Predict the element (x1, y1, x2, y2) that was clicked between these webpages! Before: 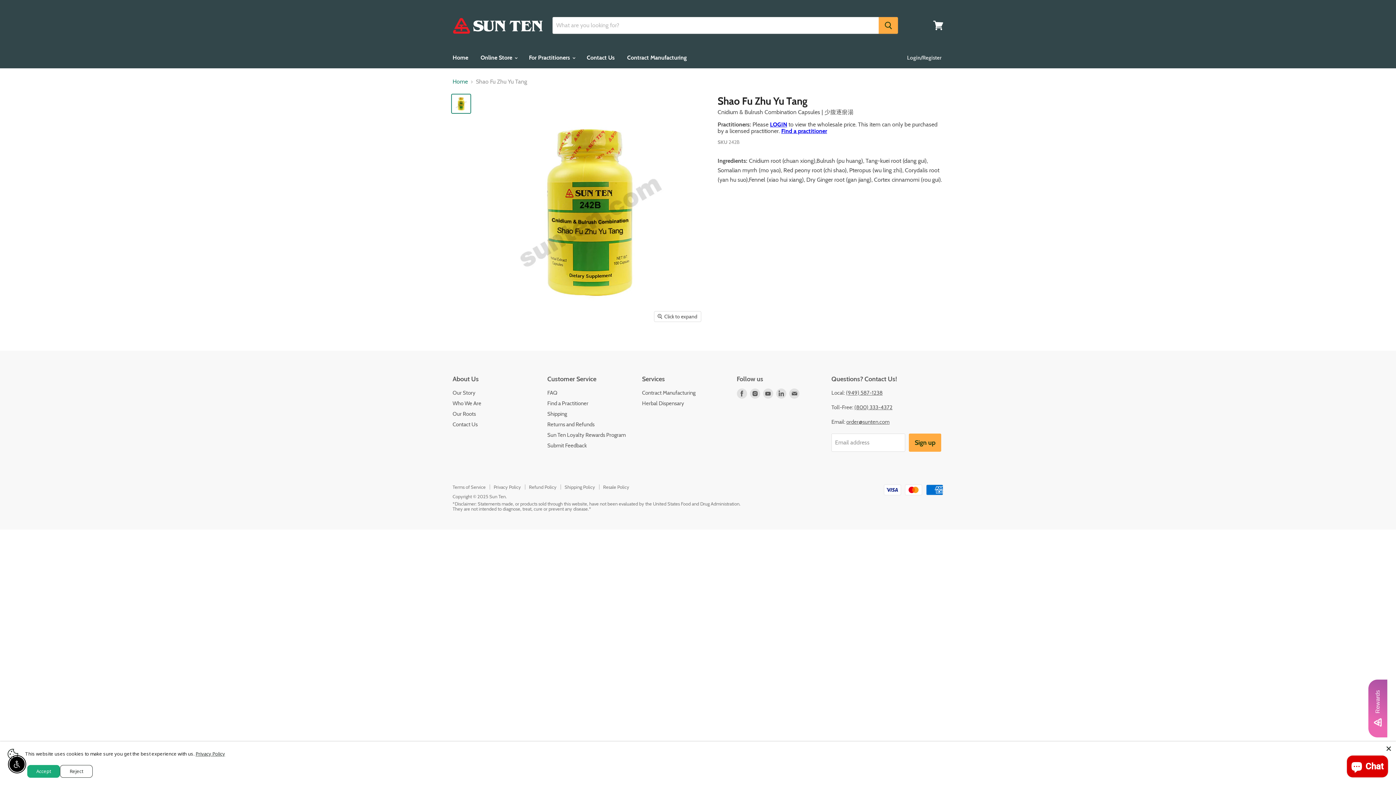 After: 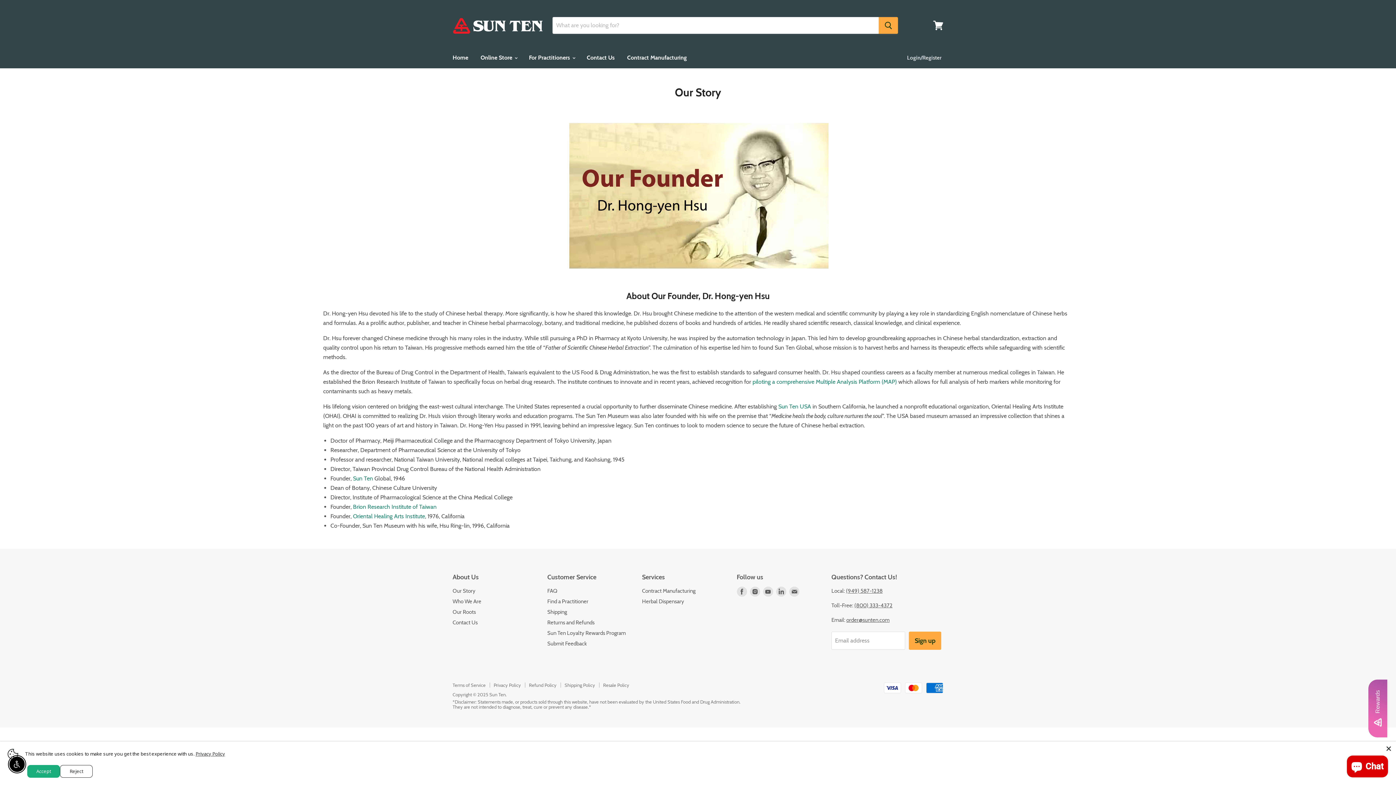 Action: label: Our Story bbox: (452, 389, 475, 396)